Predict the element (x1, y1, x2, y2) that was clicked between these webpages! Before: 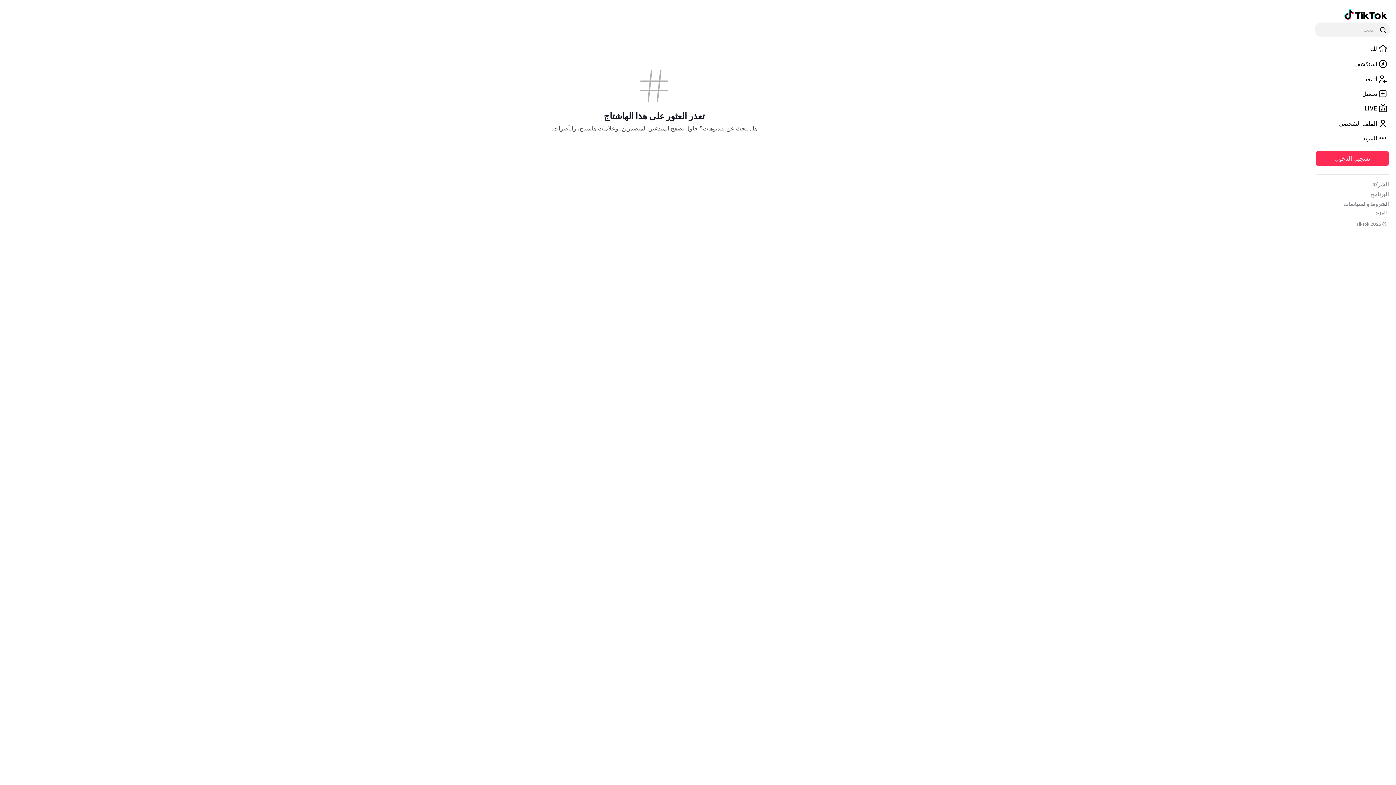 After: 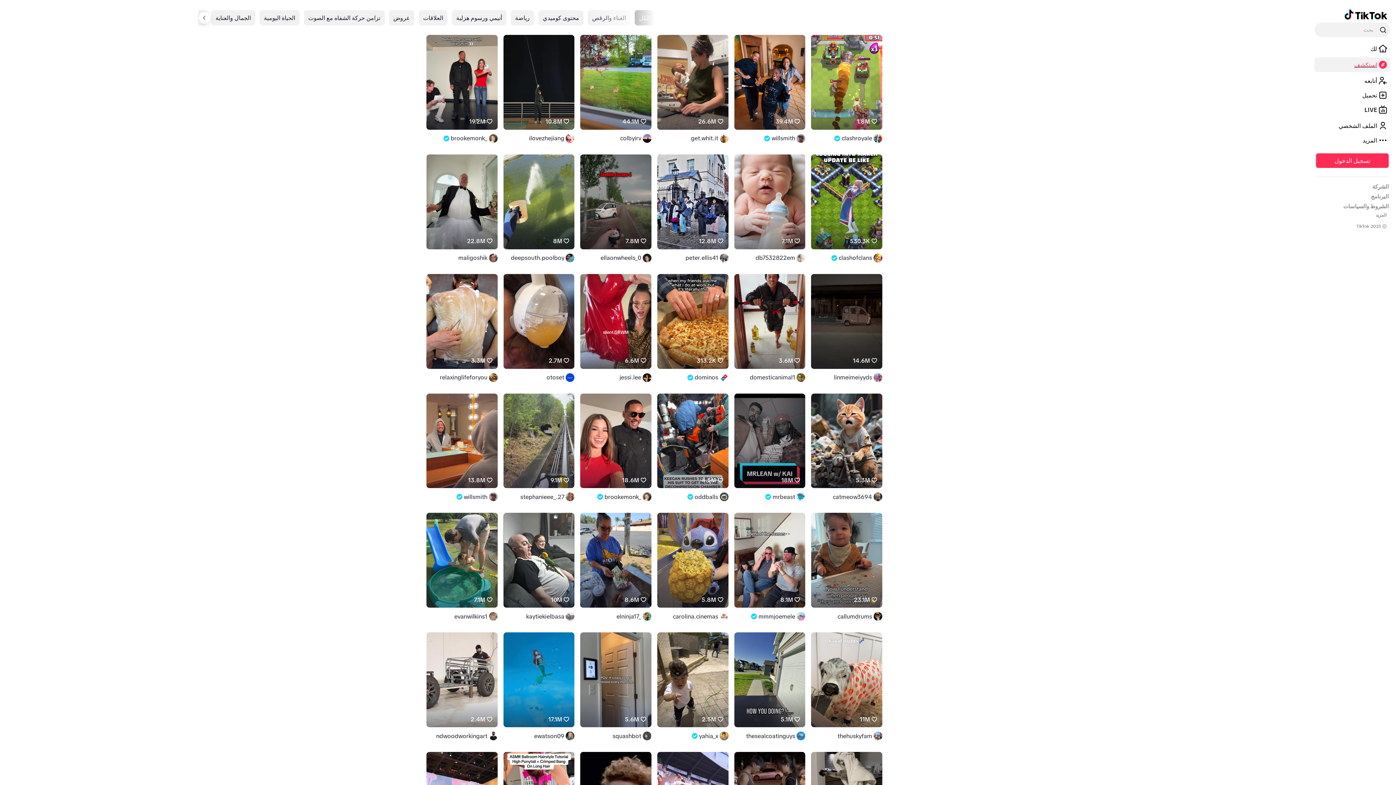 Action: bbox: (1314, 65, 1390, 70) label: استكشف